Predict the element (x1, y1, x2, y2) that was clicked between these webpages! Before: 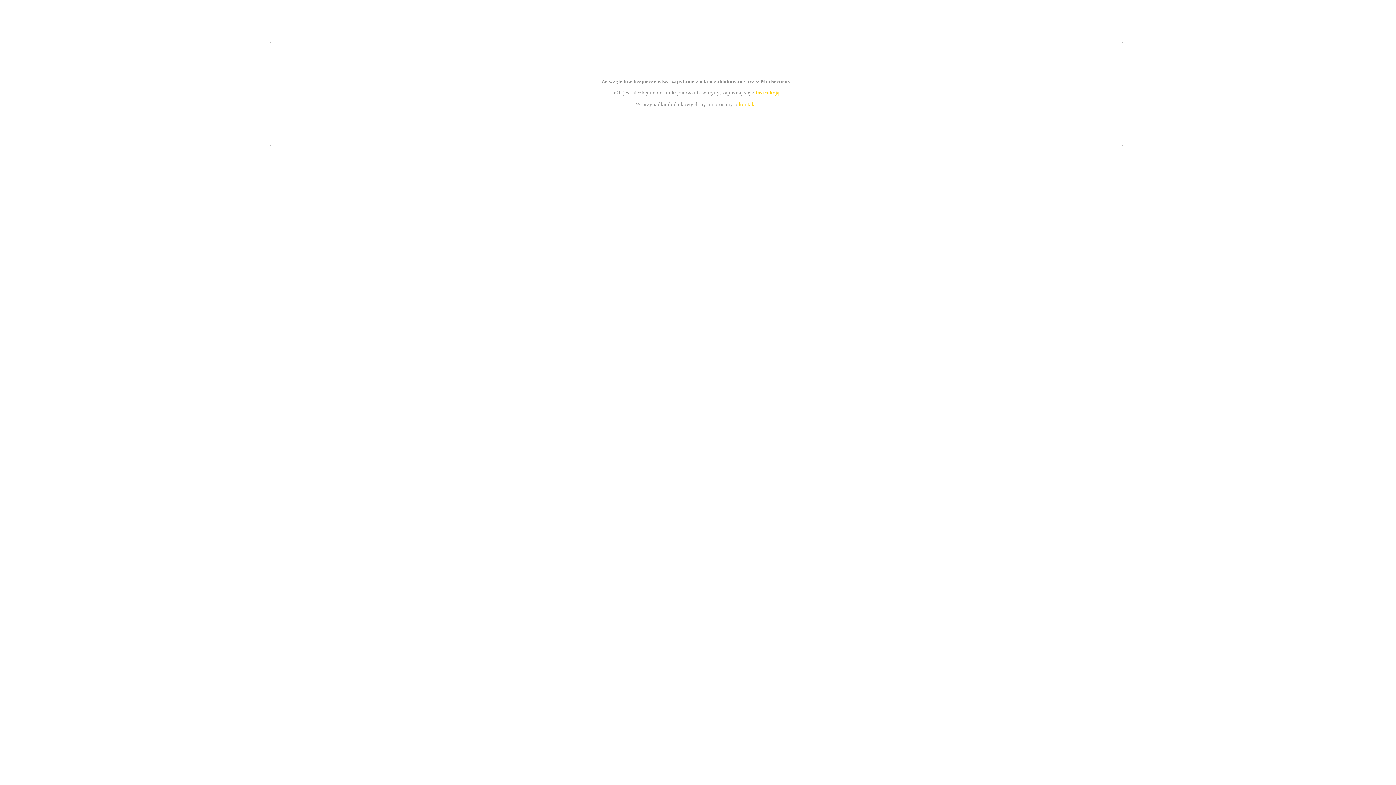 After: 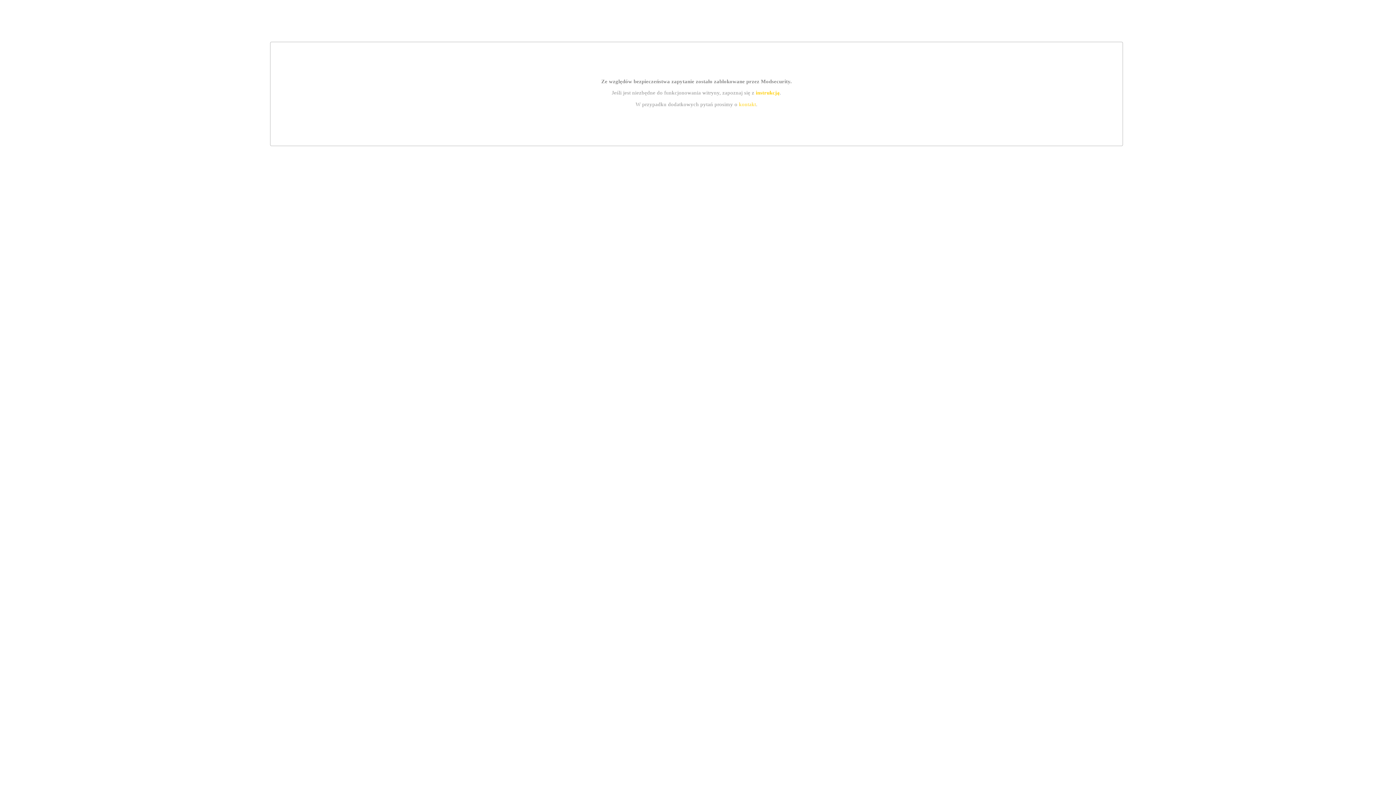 Action: label: kontakt bbox: (739, 101, 756, 107)